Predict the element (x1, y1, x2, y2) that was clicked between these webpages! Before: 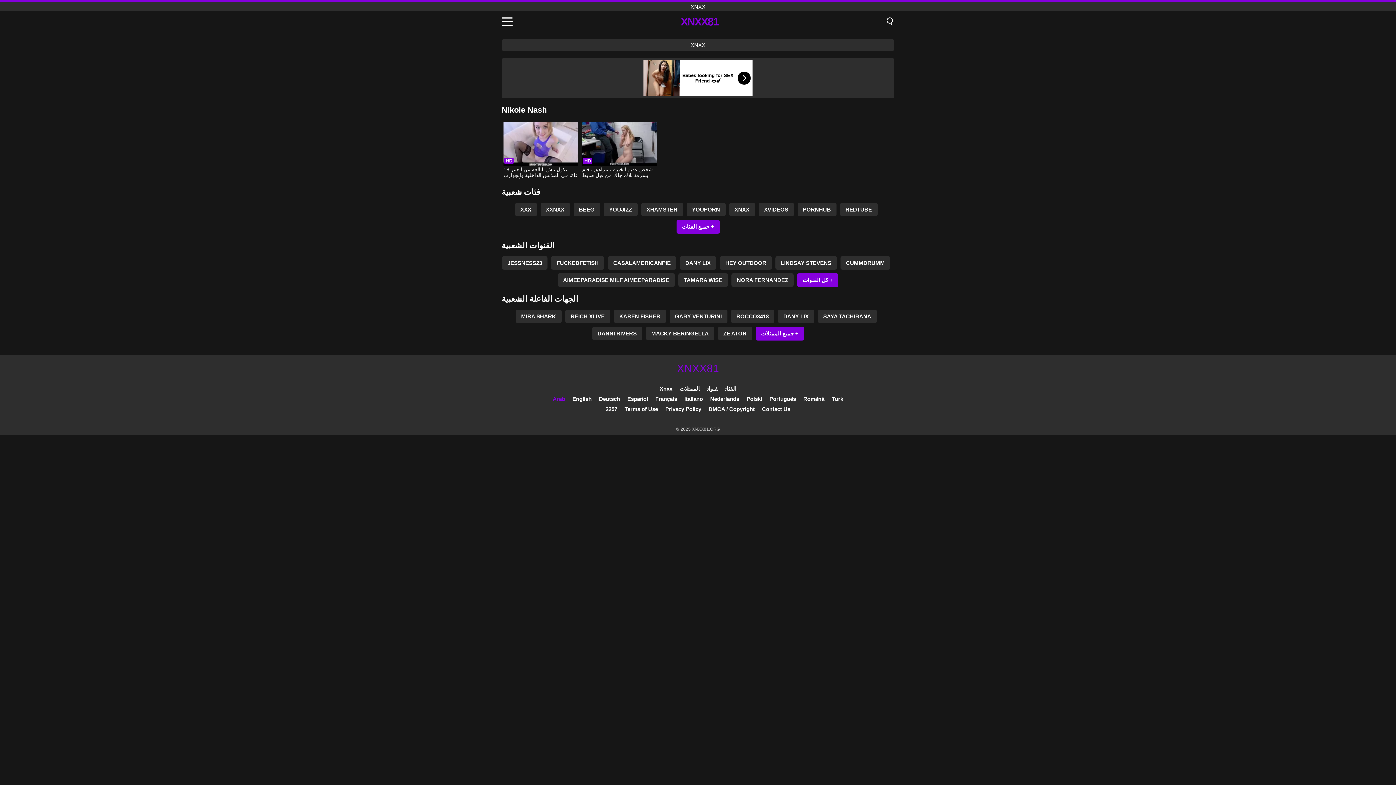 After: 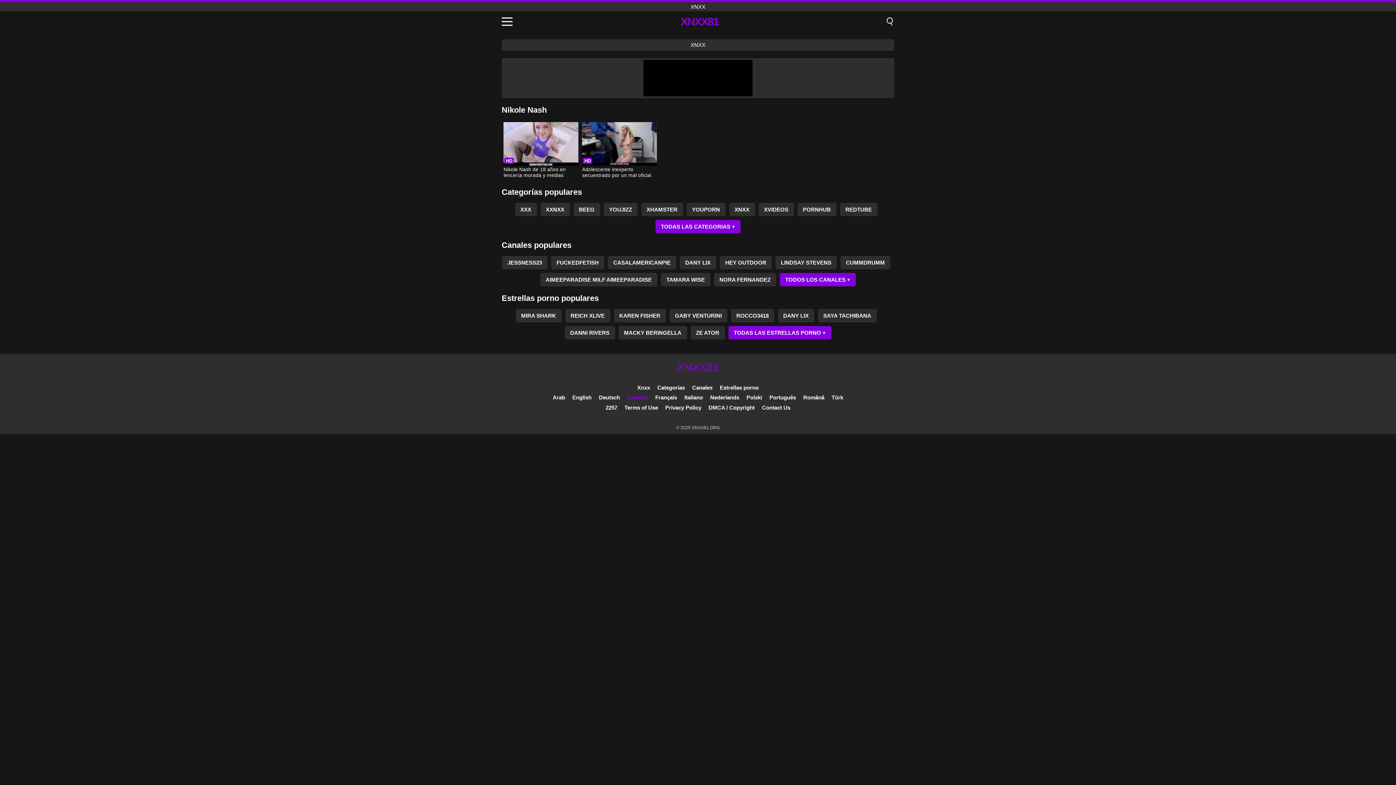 Action: label: Español bbox: (627, 396, 648, 402)